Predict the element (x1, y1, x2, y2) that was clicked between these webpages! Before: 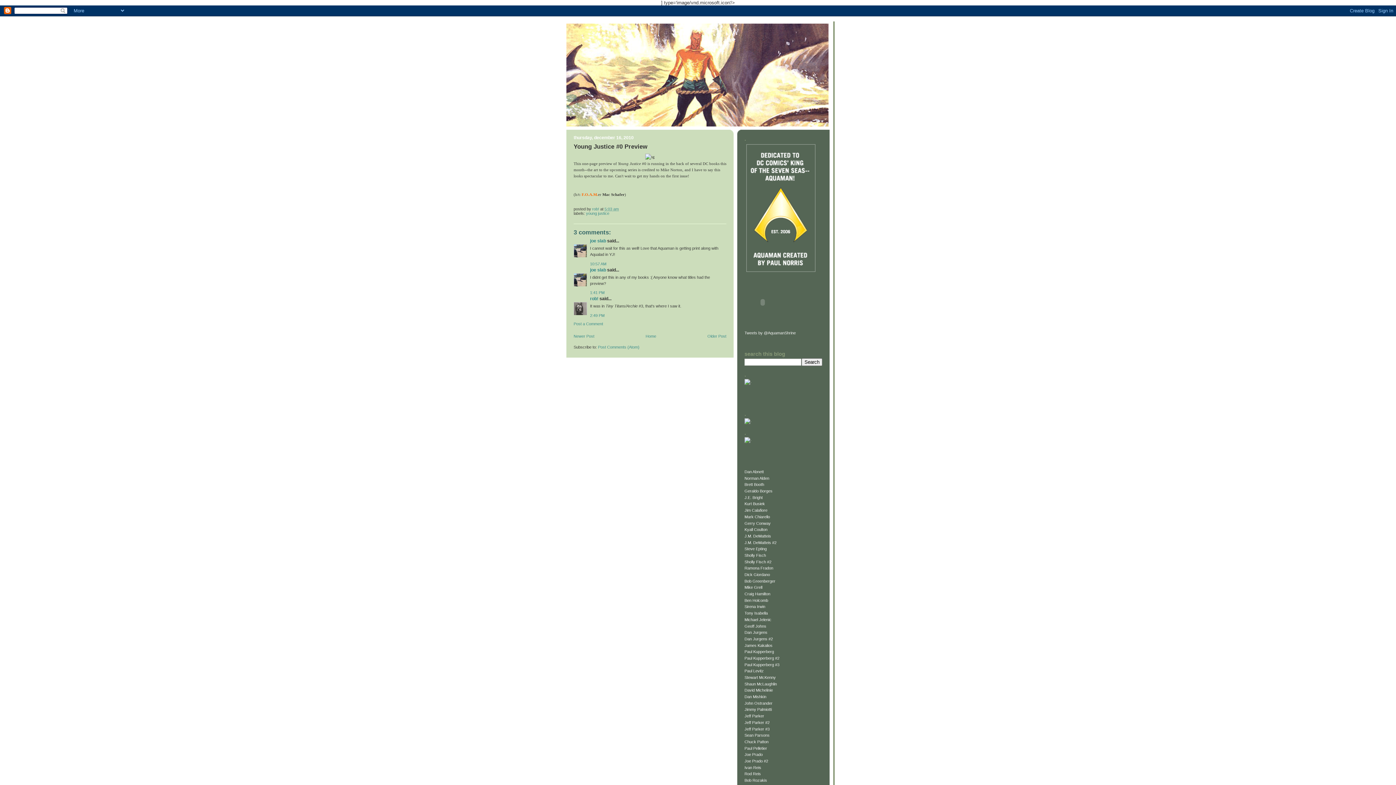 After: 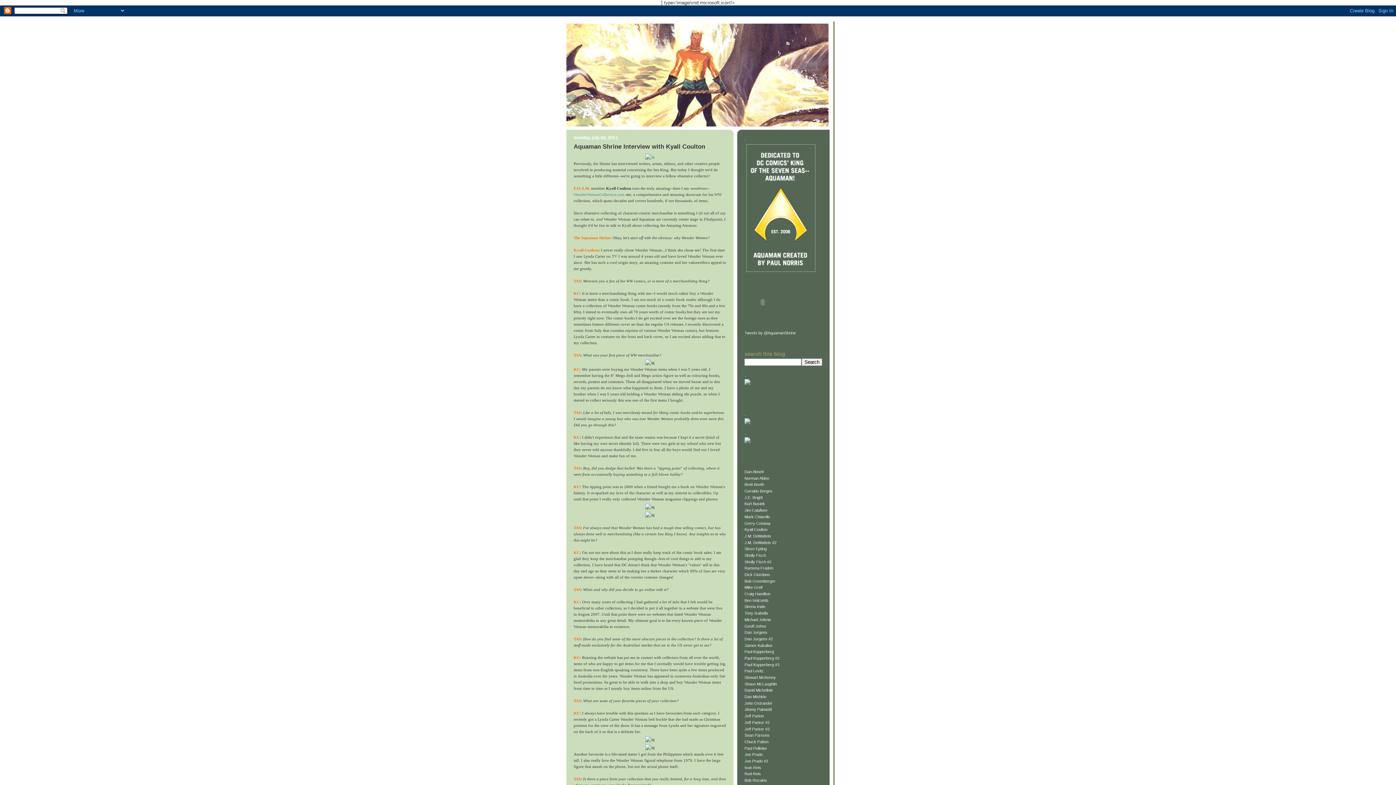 Action: label: Kyall Coulton bbox: (744, 527, 767, 532)